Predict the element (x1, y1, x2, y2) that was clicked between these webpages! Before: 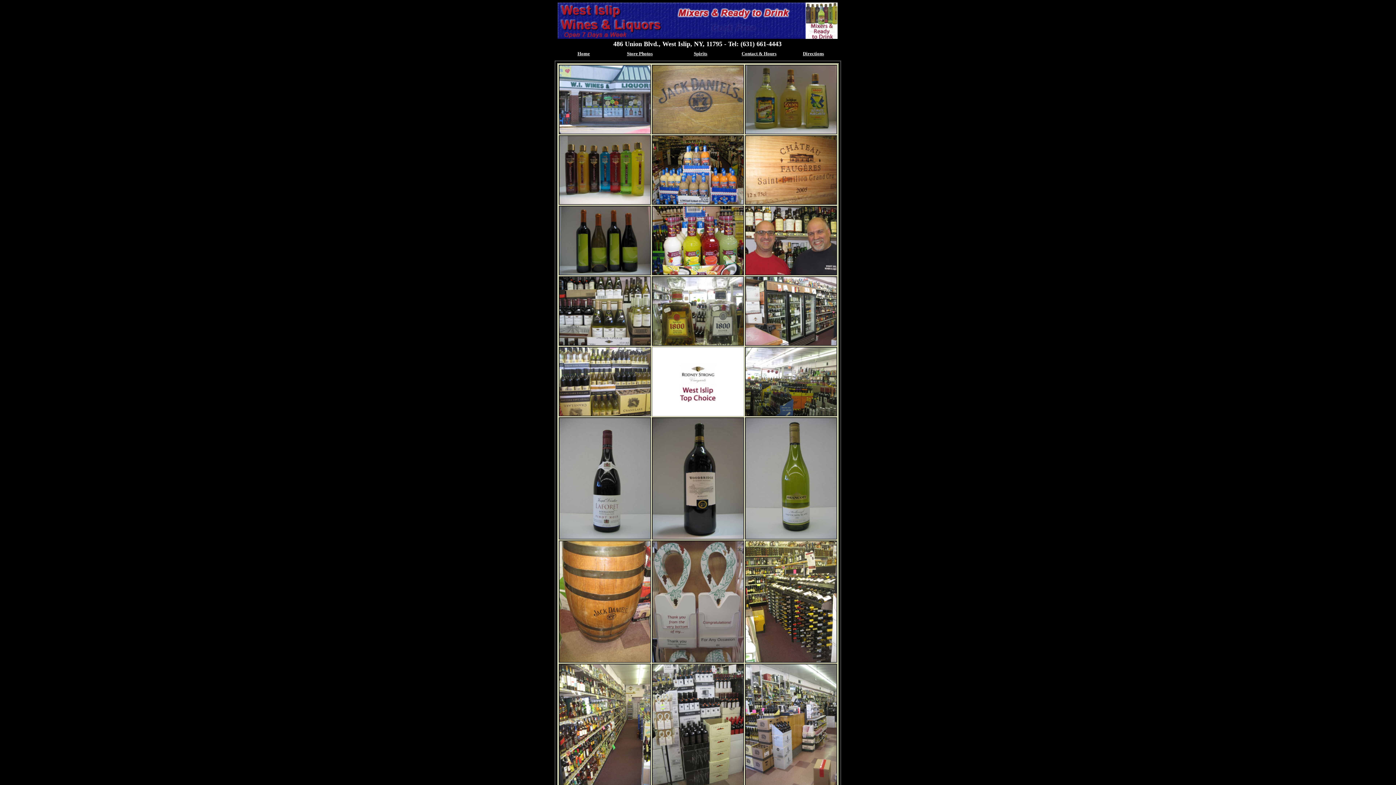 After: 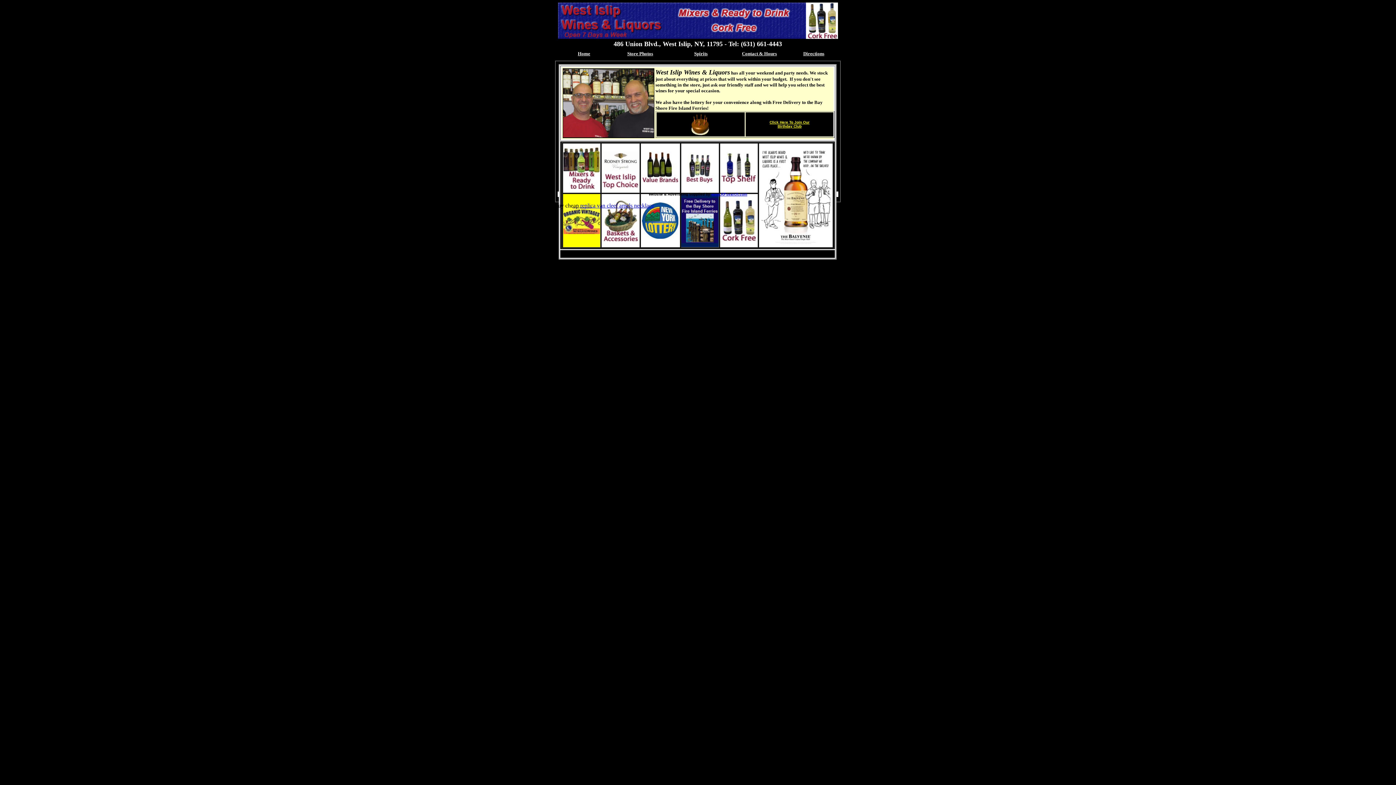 Action: bbox: (577, 50, 590, 56) label: Home